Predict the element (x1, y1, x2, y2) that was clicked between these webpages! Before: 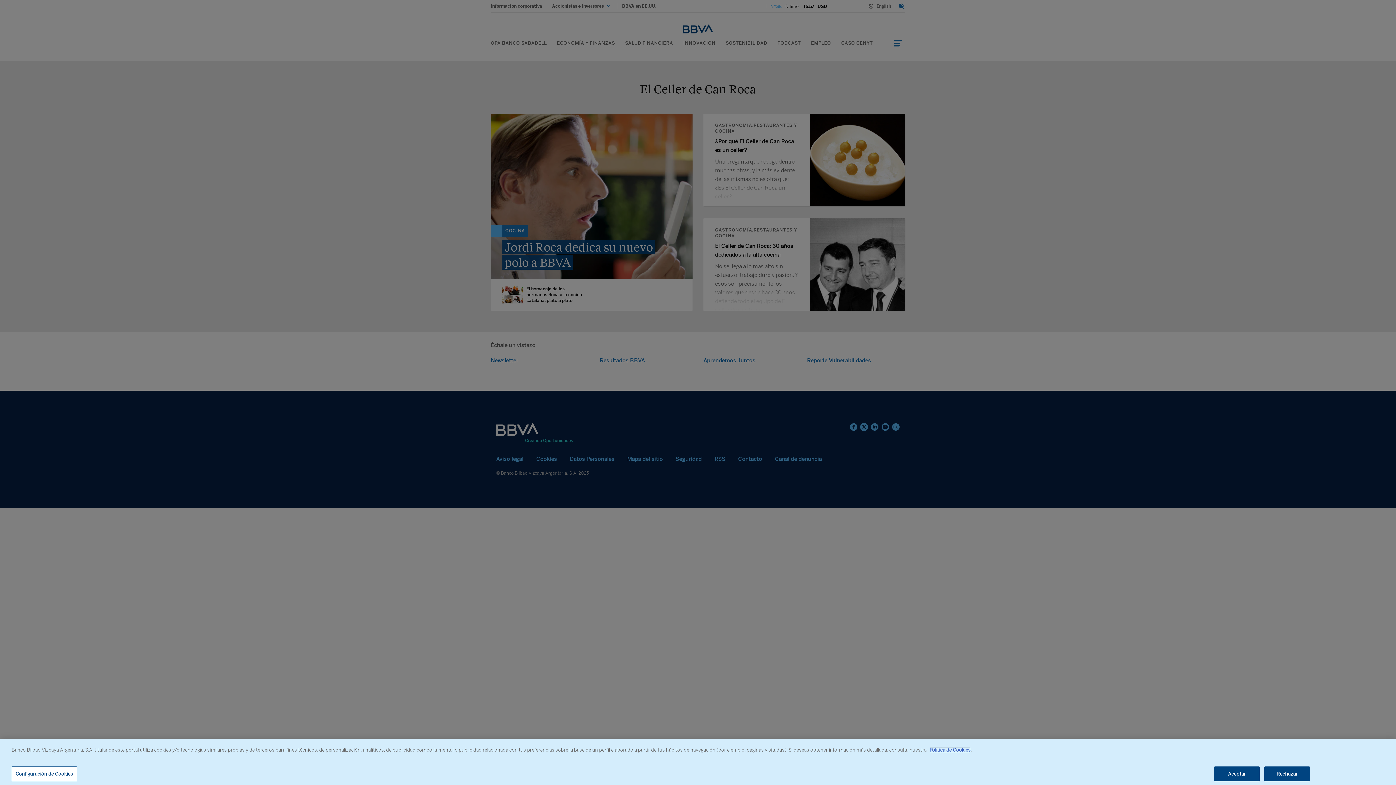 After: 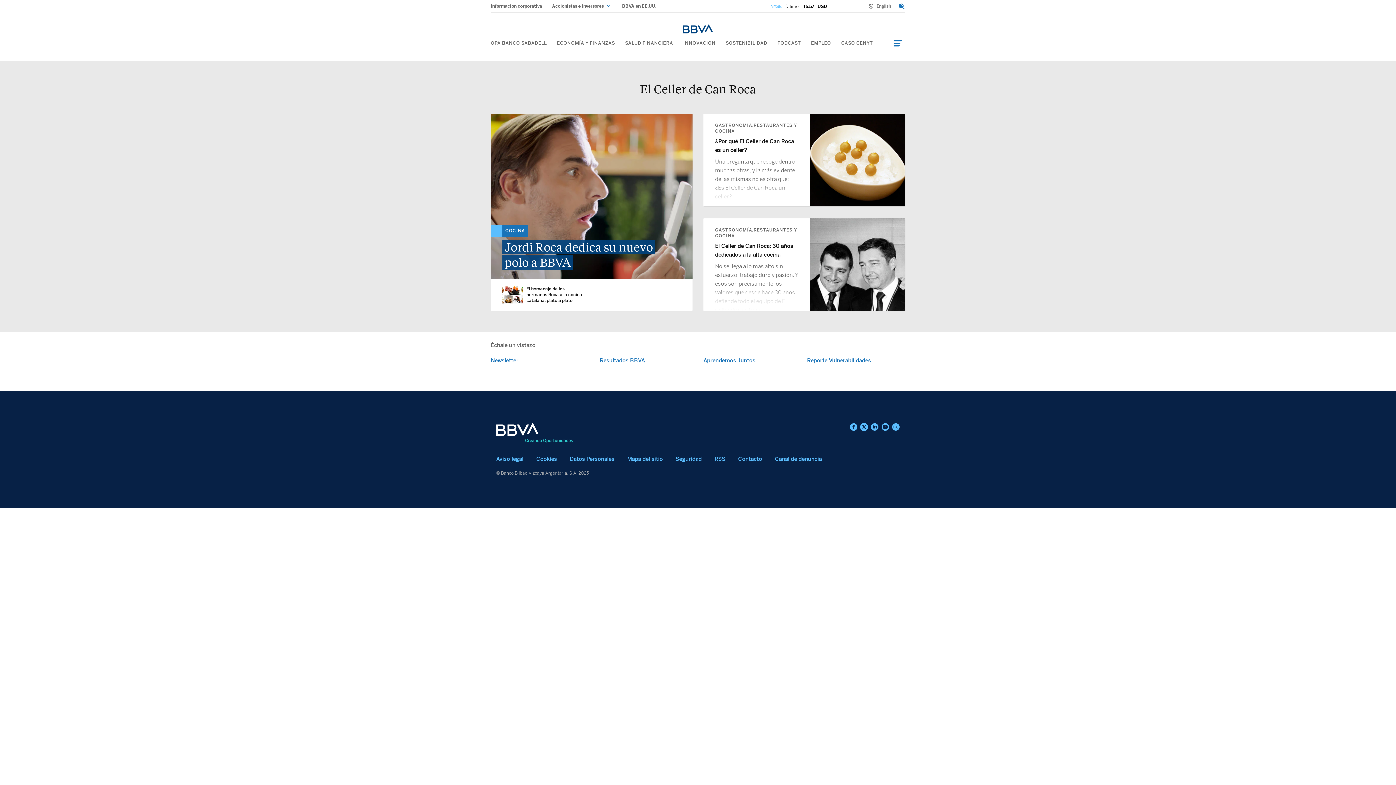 Action: label: Rechazar bbox: (1264, 766, 1310, 781)